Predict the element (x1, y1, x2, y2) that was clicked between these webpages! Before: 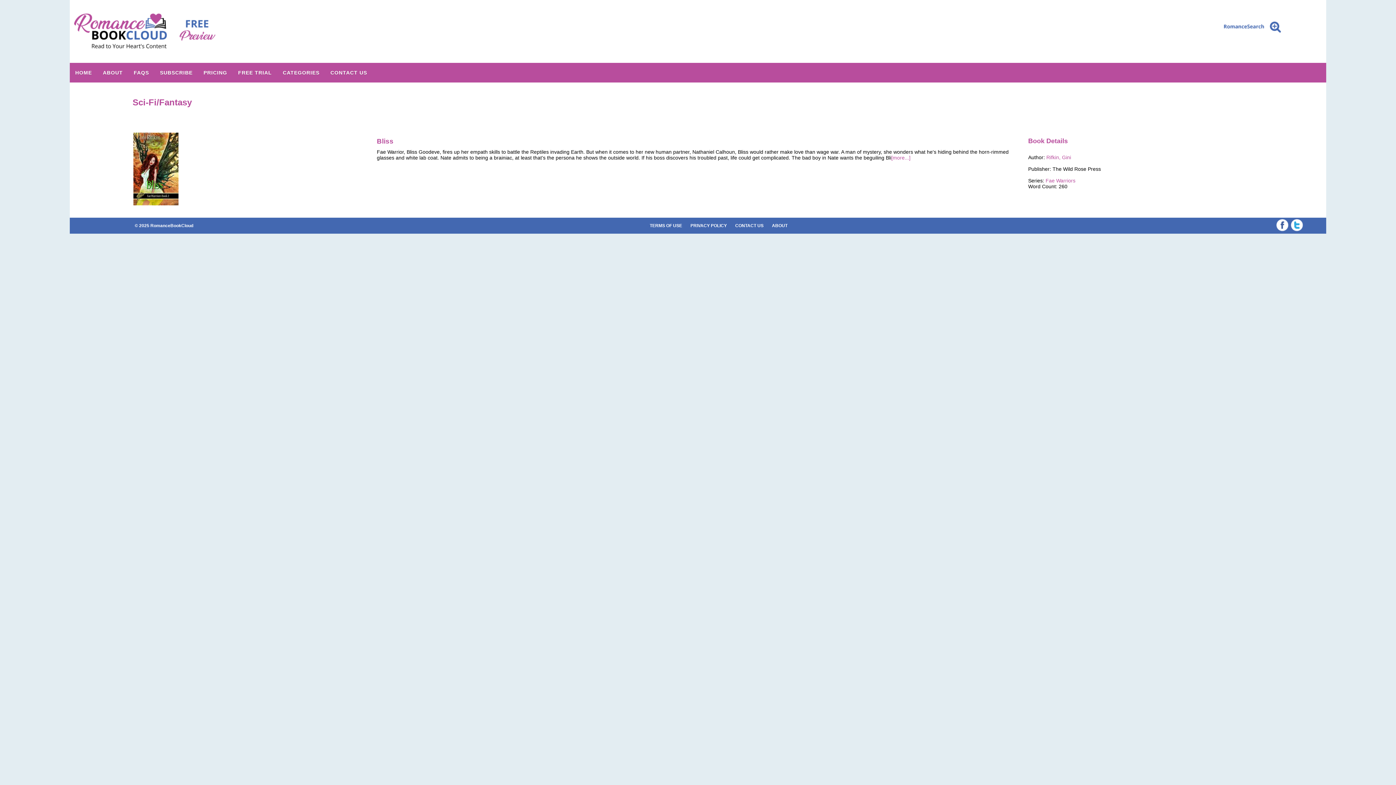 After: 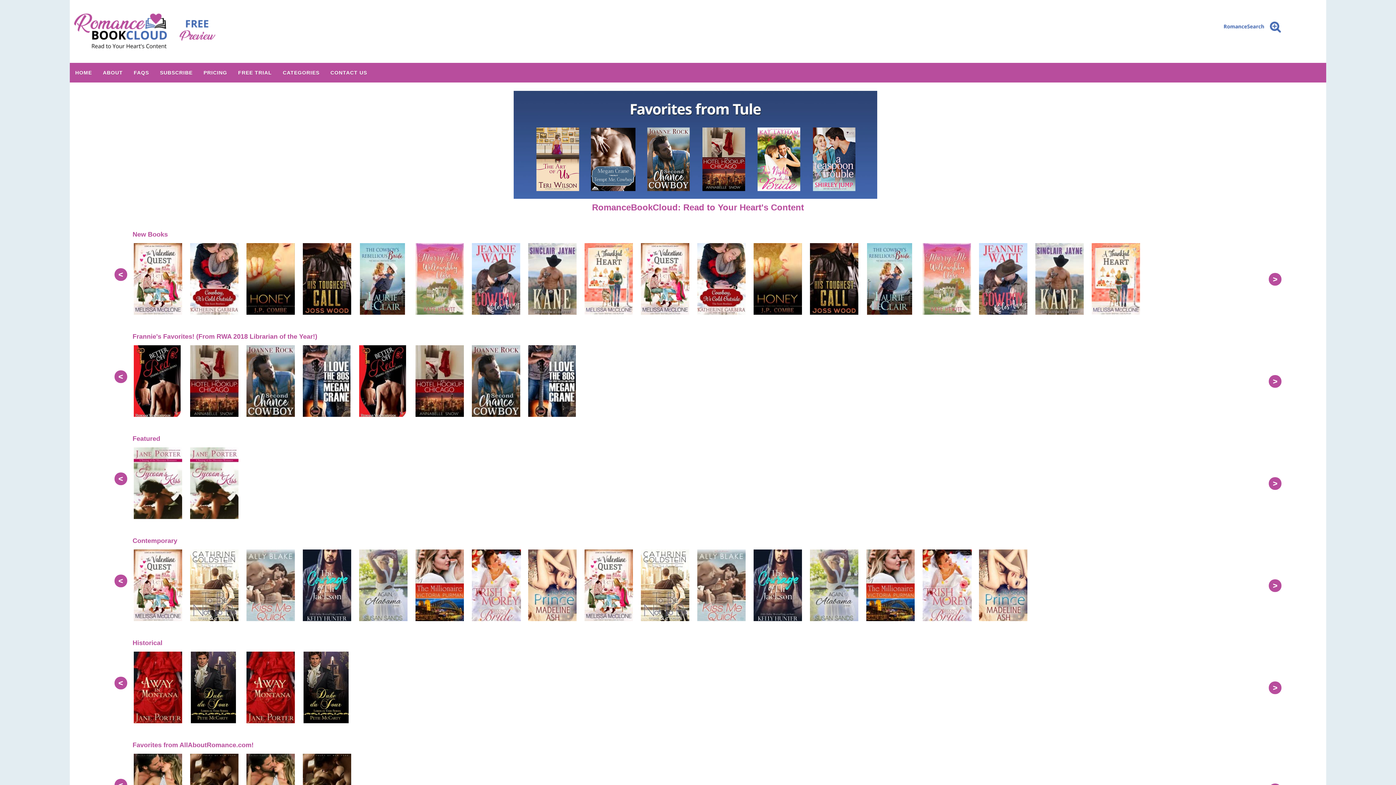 Action: label: HOME bbox: (69, 62, 97, 82)